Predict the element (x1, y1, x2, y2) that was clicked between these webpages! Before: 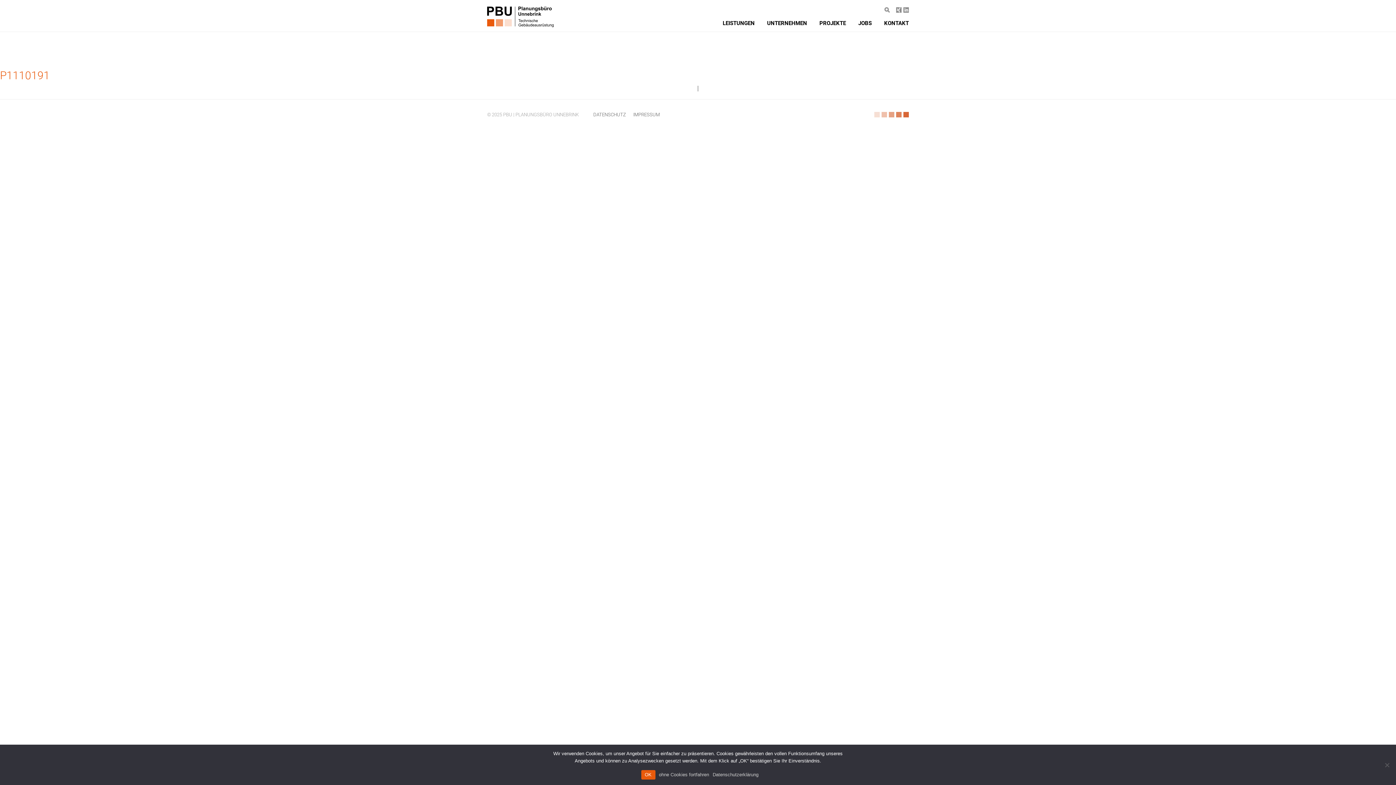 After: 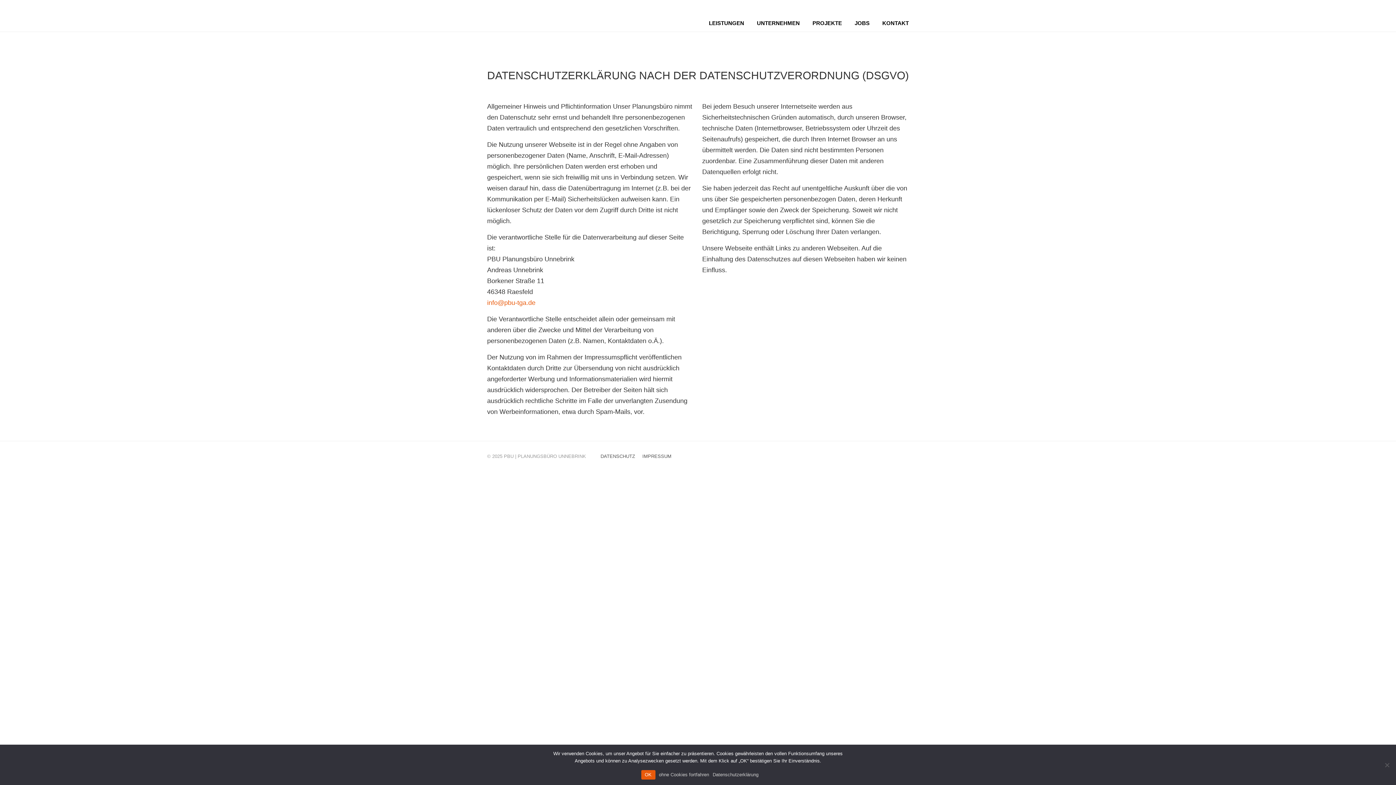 Action: bbox: (593, 112, 626, 117) label: DATENSCHUTZ